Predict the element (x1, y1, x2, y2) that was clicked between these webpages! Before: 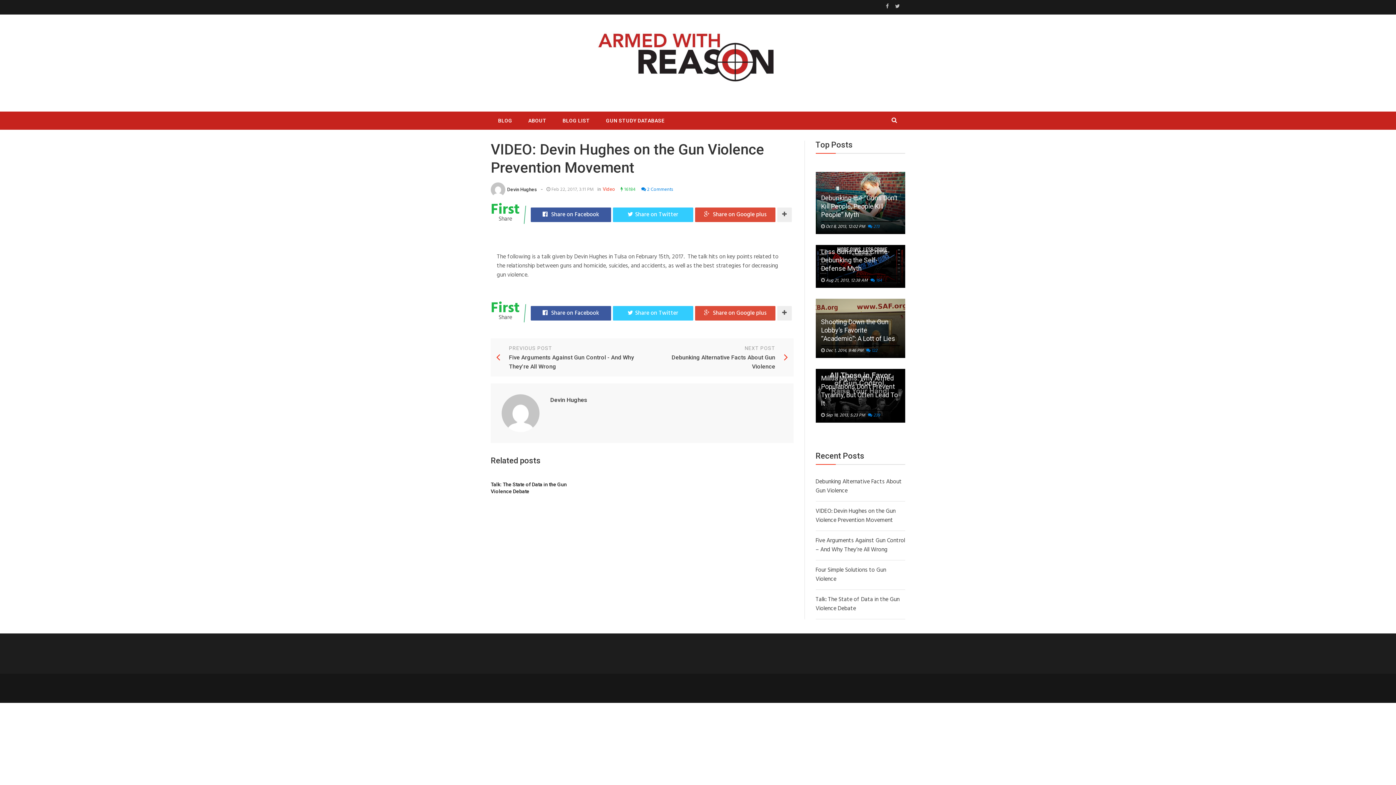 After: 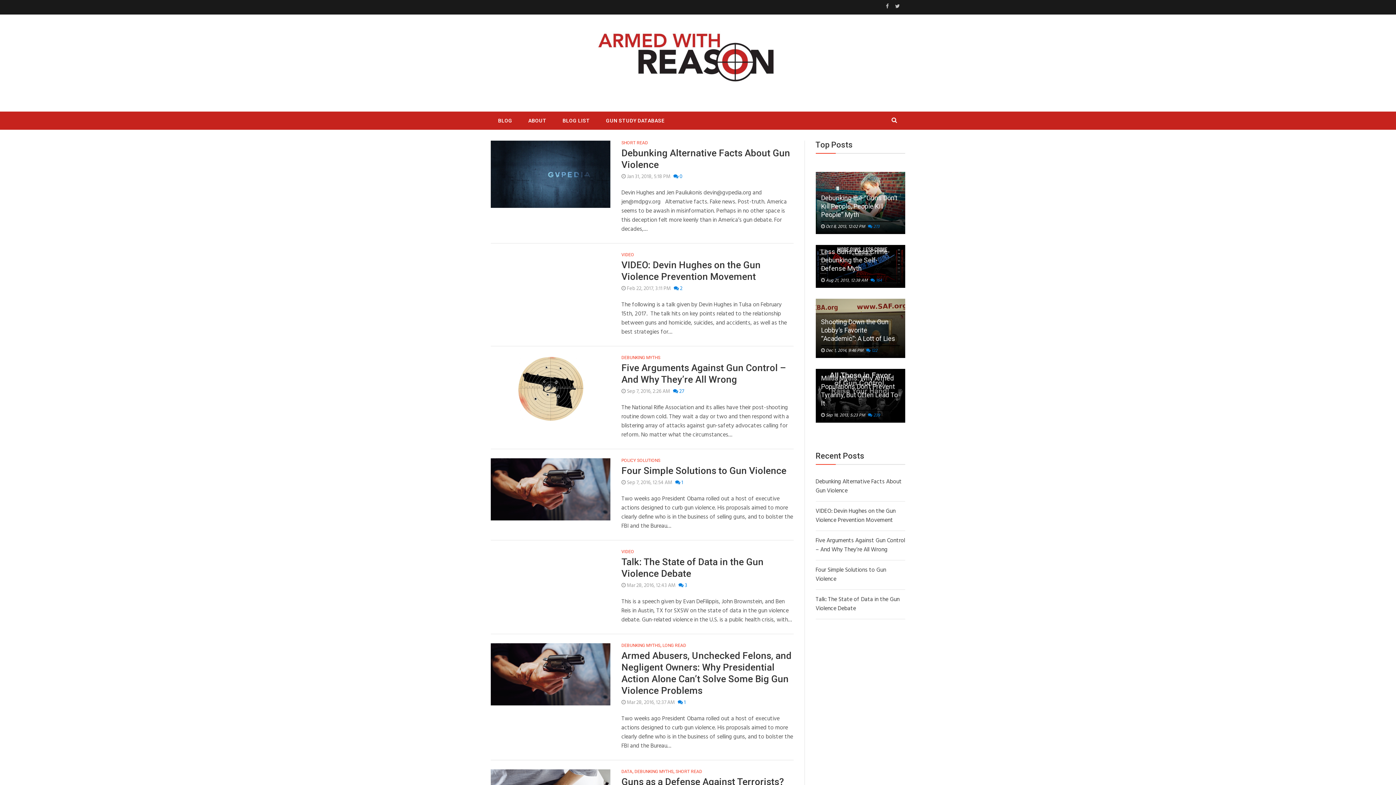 Action: bbox: (490, 14, 905, 97)